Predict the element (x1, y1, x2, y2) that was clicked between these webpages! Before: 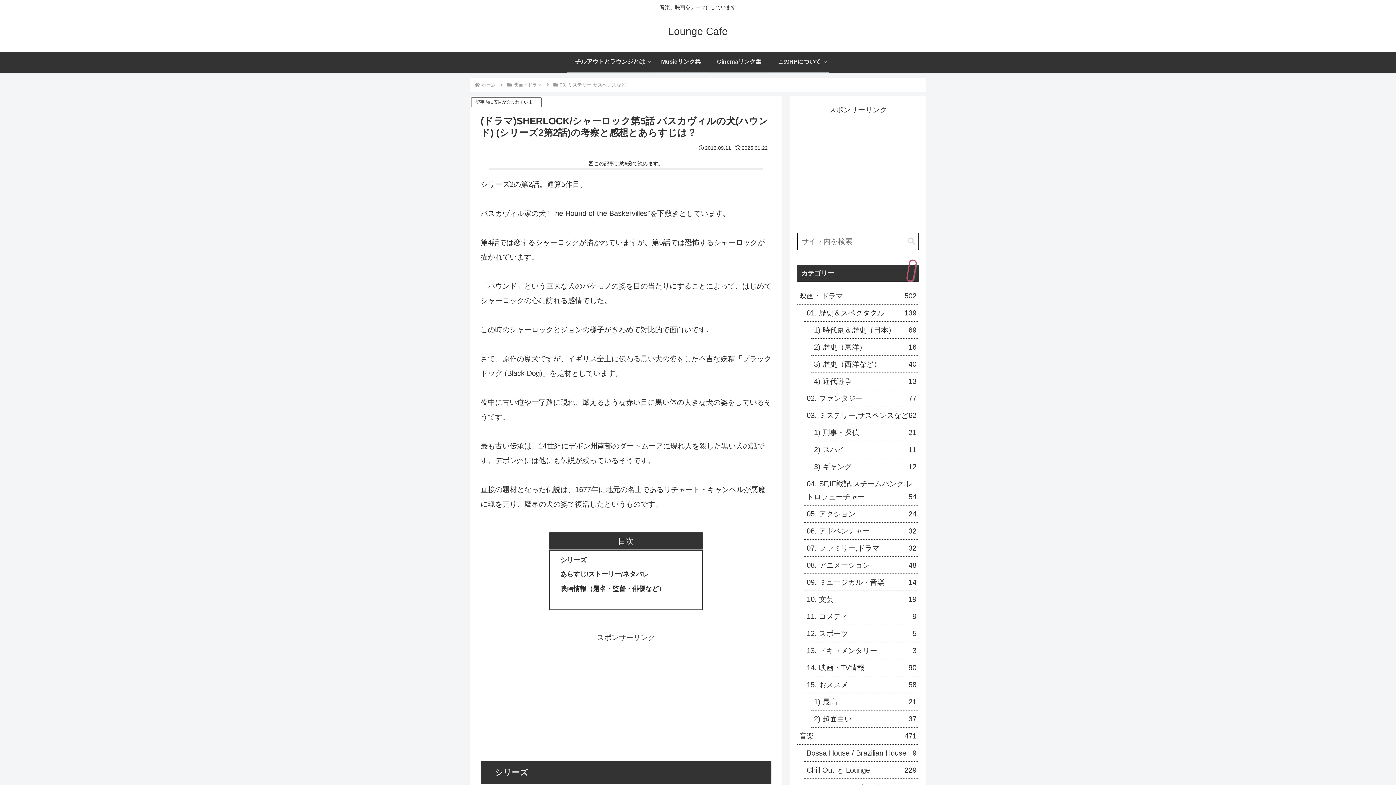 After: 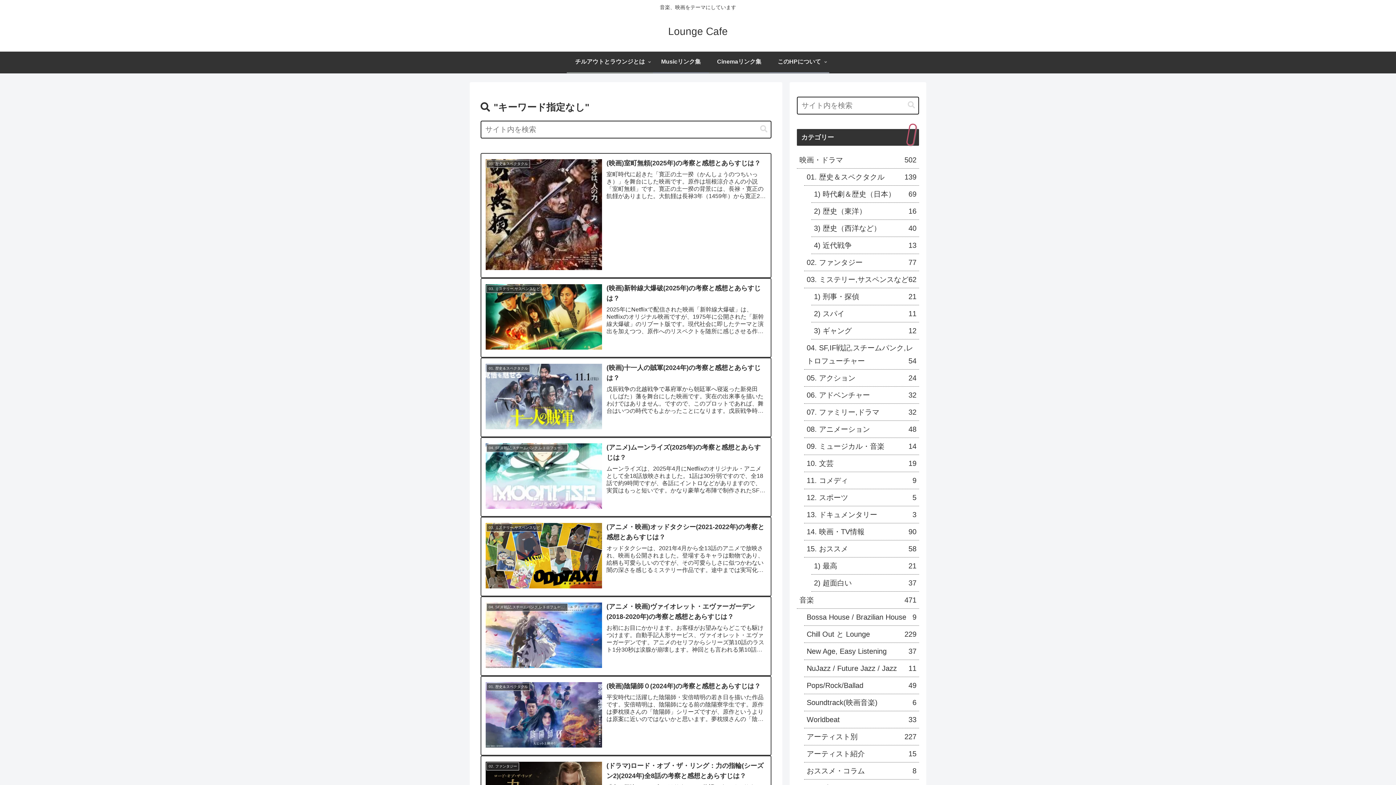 Action: label: button bbox: (905, 237, 918, 245)